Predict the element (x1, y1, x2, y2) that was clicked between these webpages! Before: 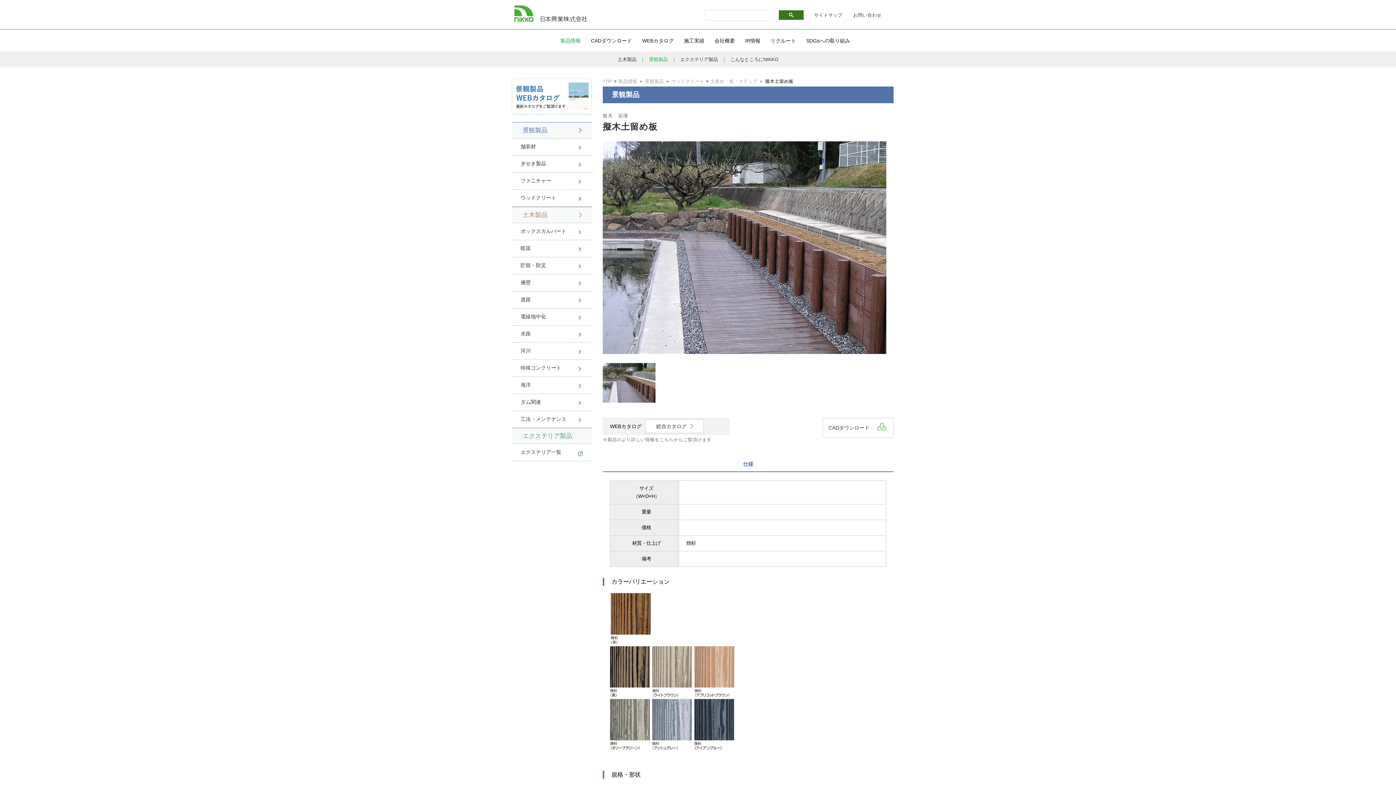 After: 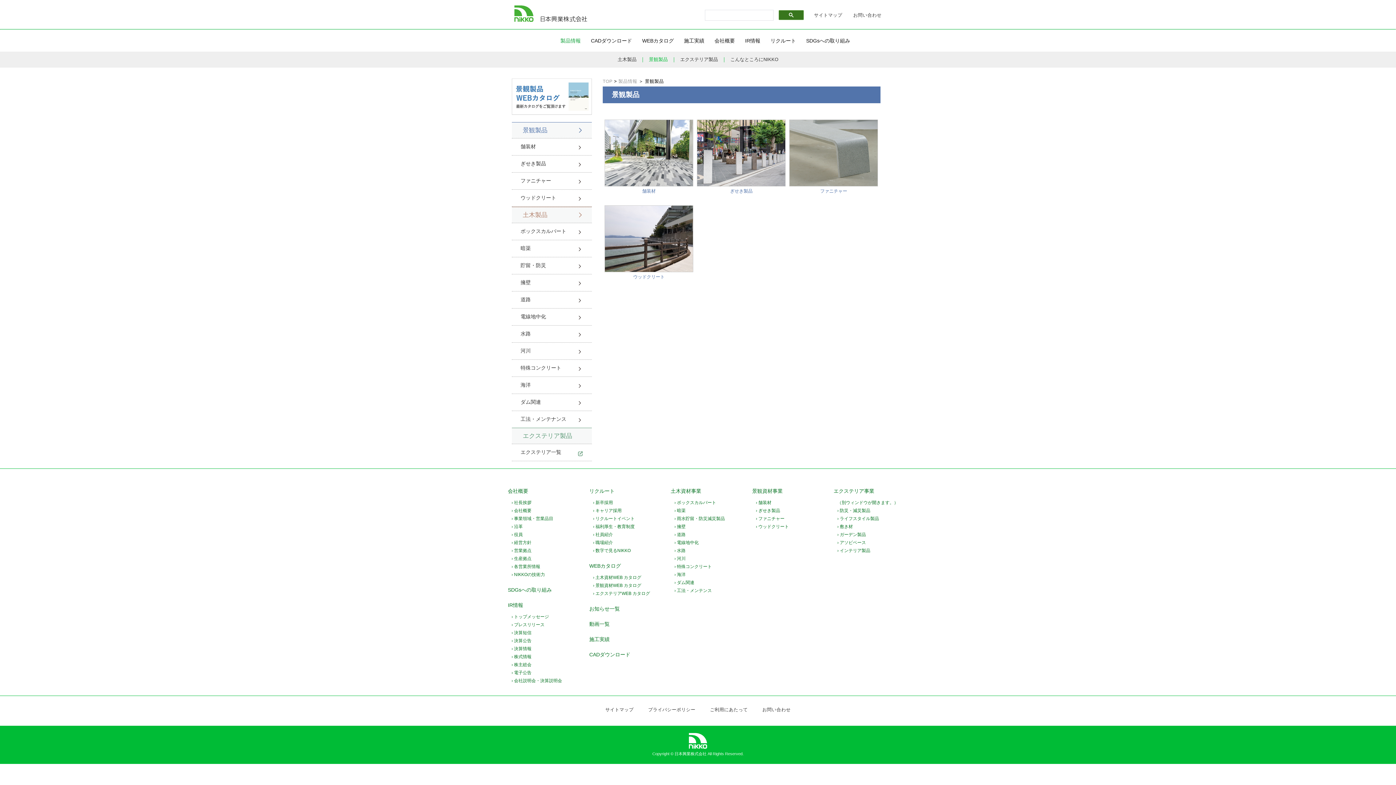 Action: label: 景観製品 bbox: (522, 126, 547, 133)